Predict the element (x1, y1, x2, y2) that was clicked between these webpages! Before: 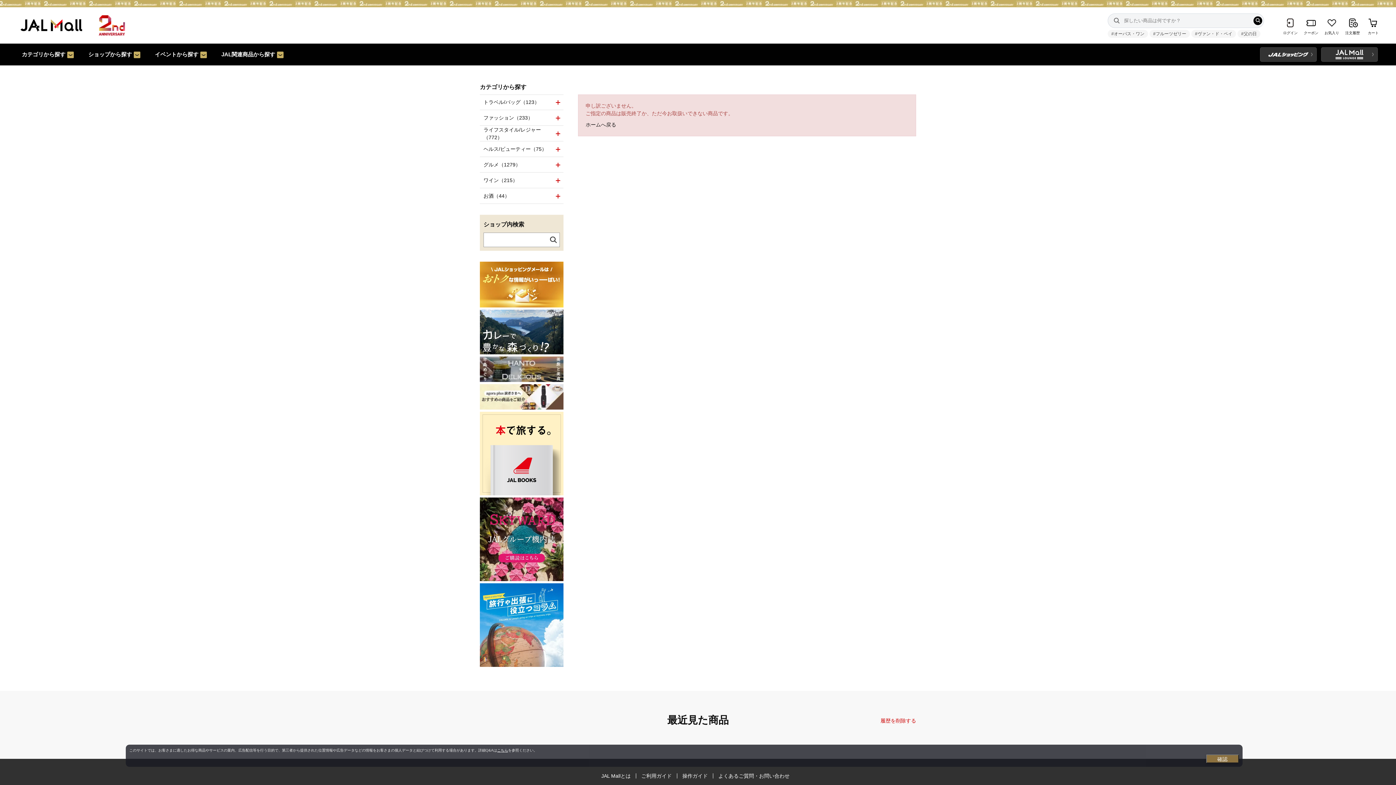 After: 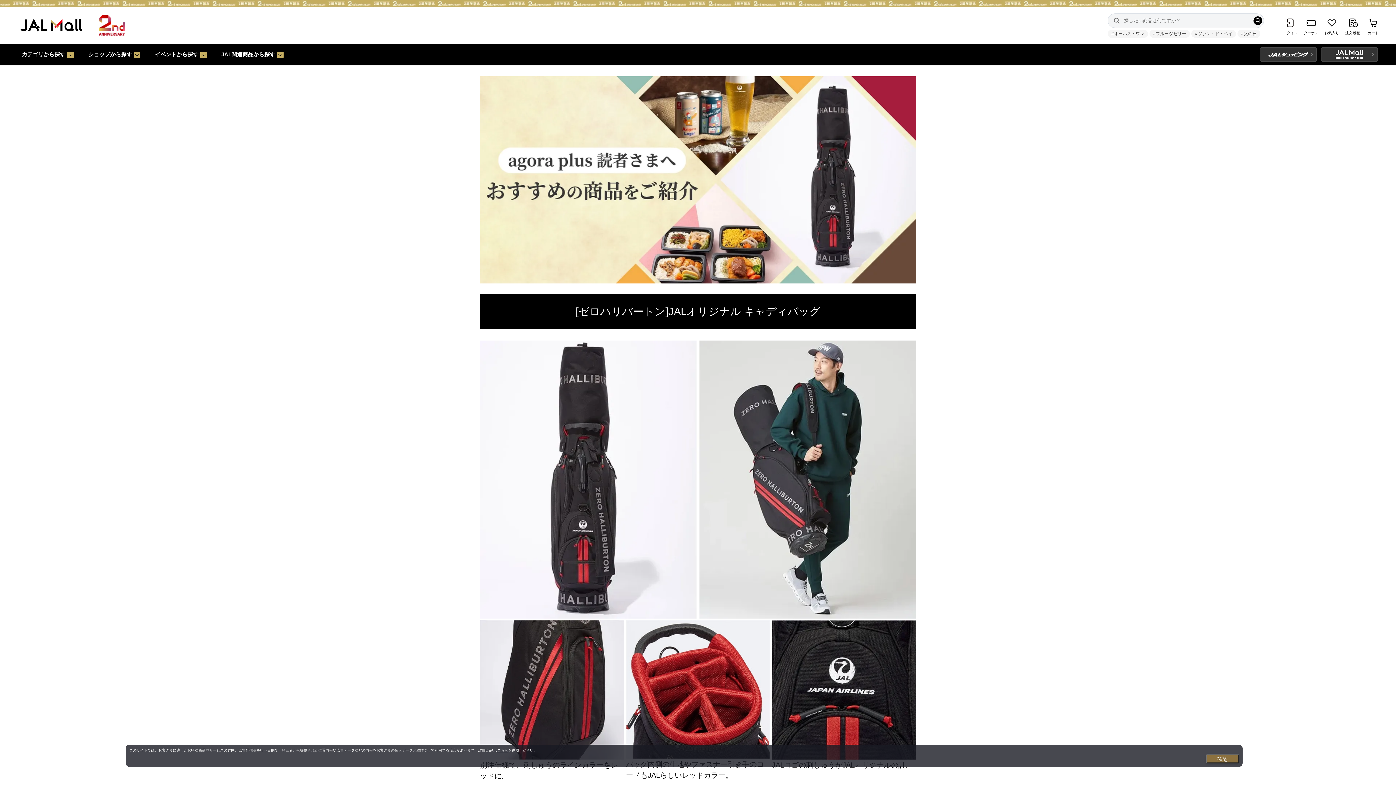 Action: bbox: (480, 405, 563, 410)